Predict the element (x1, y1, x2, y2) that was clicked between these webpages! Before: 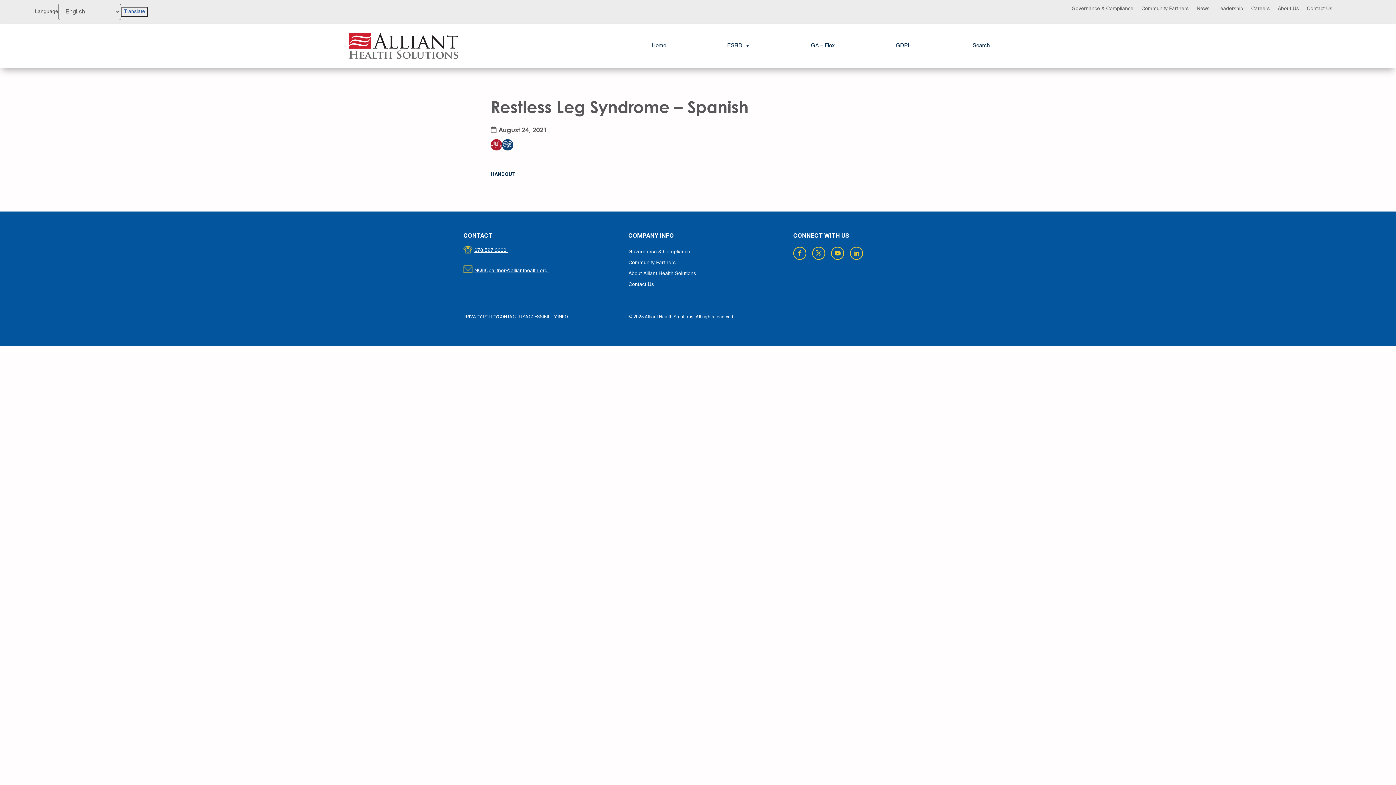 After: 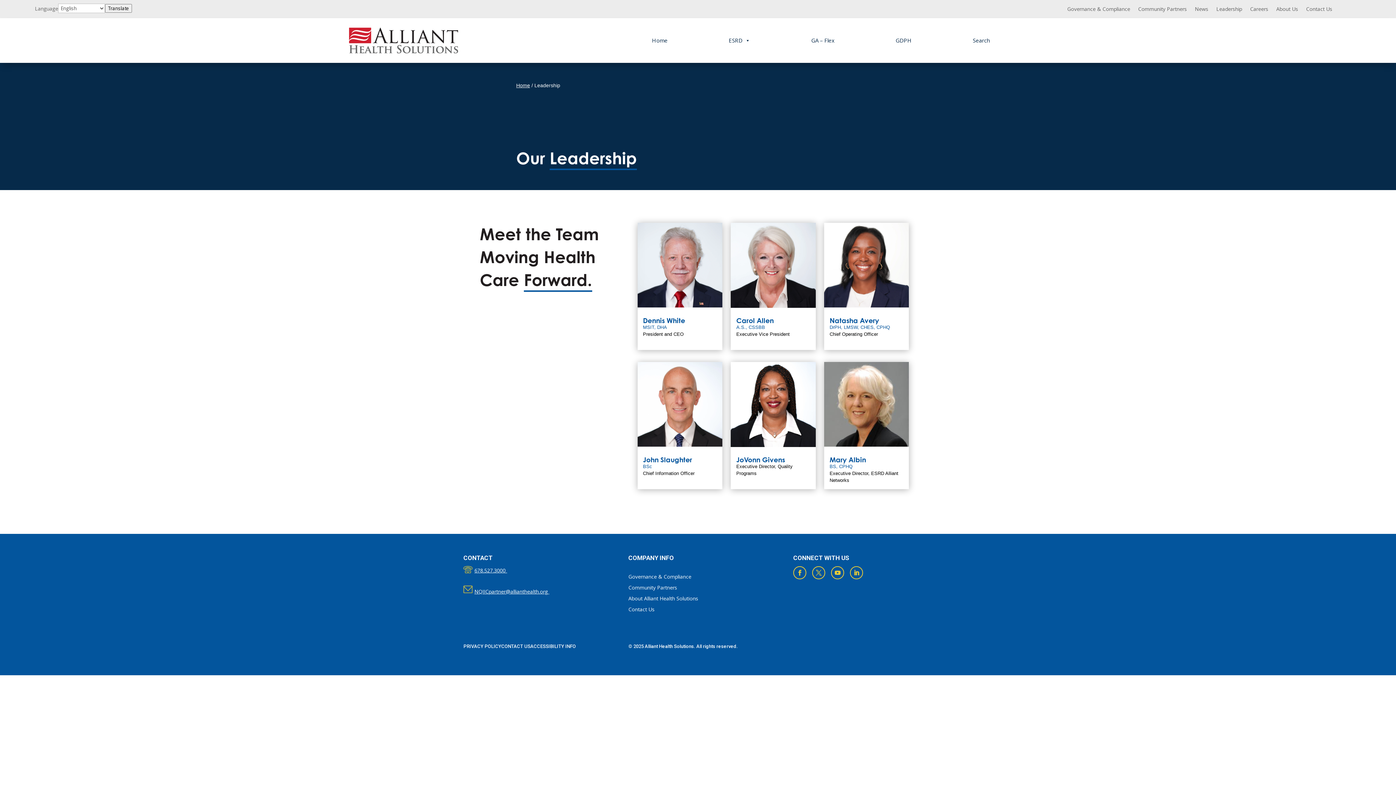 Action: label: Leadership bbox: (1217, 6, 1243, 14)